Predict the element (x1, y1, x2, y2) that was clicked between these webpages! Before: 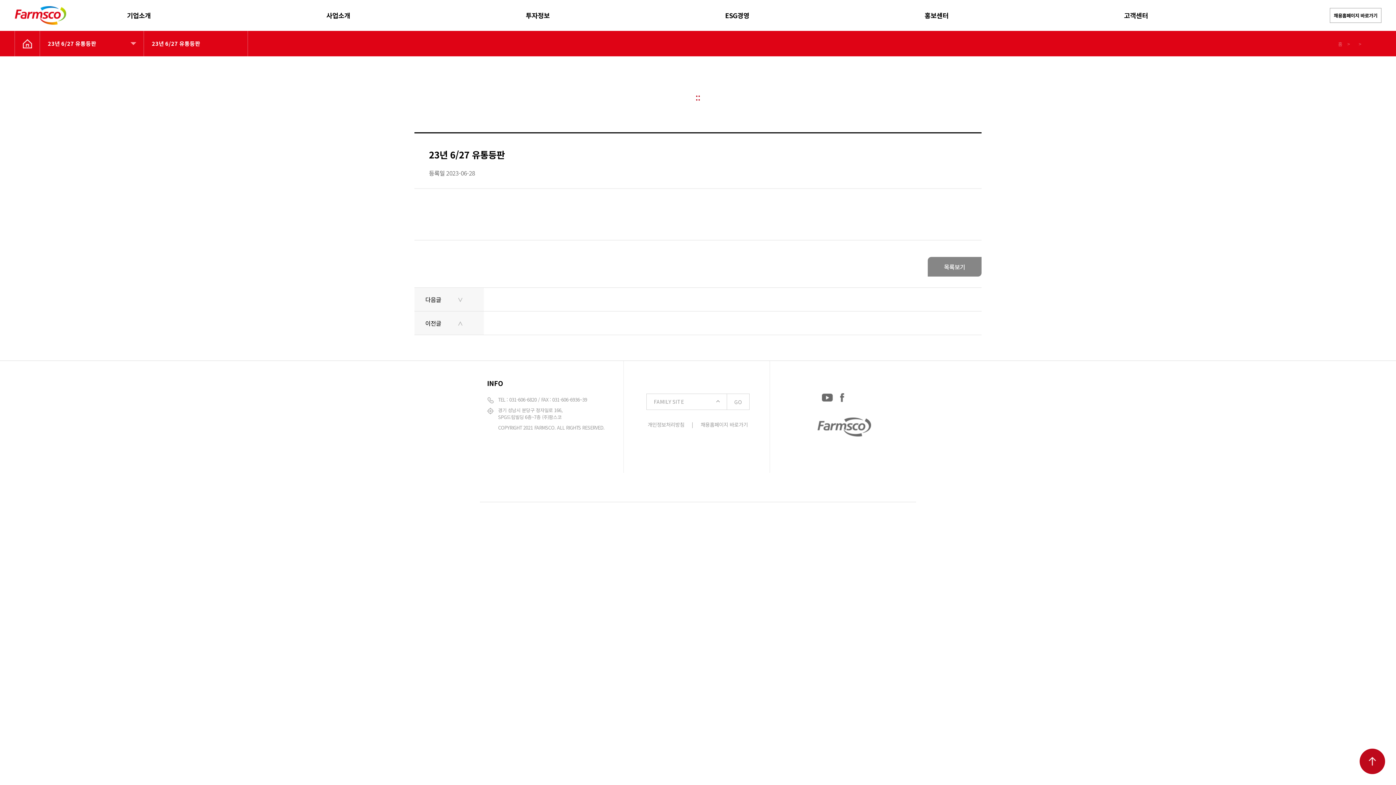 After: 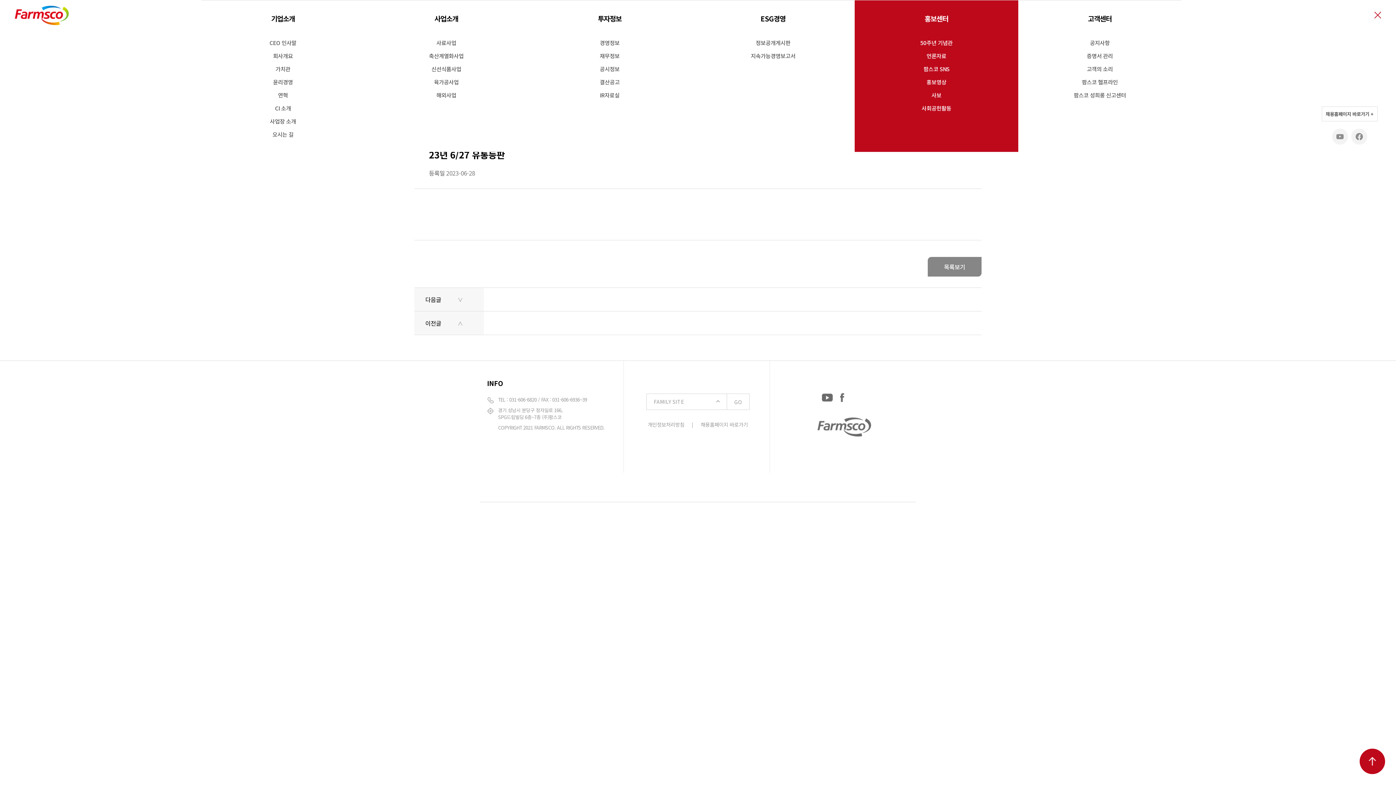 Action: label: 홍보센터 bbox: (924, 0, 1073, 30)